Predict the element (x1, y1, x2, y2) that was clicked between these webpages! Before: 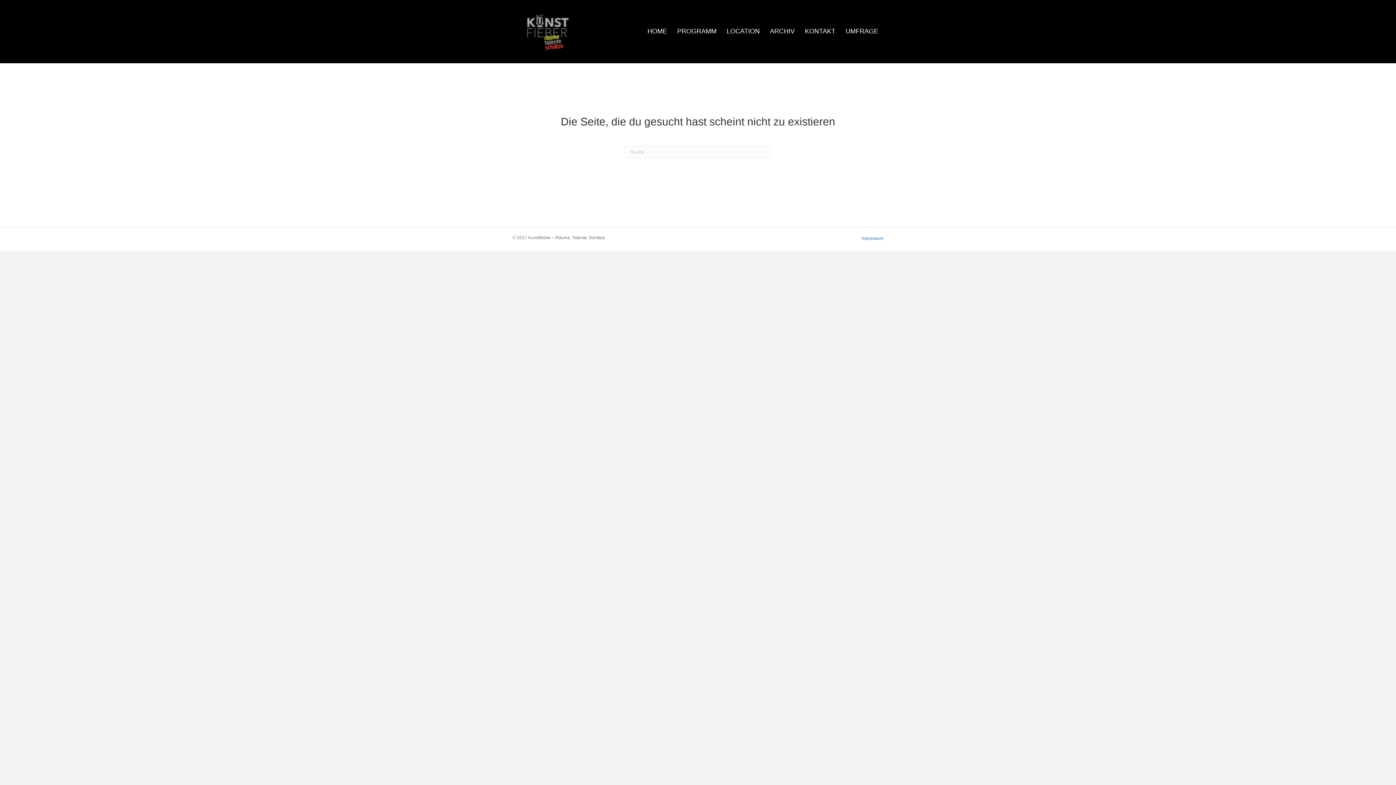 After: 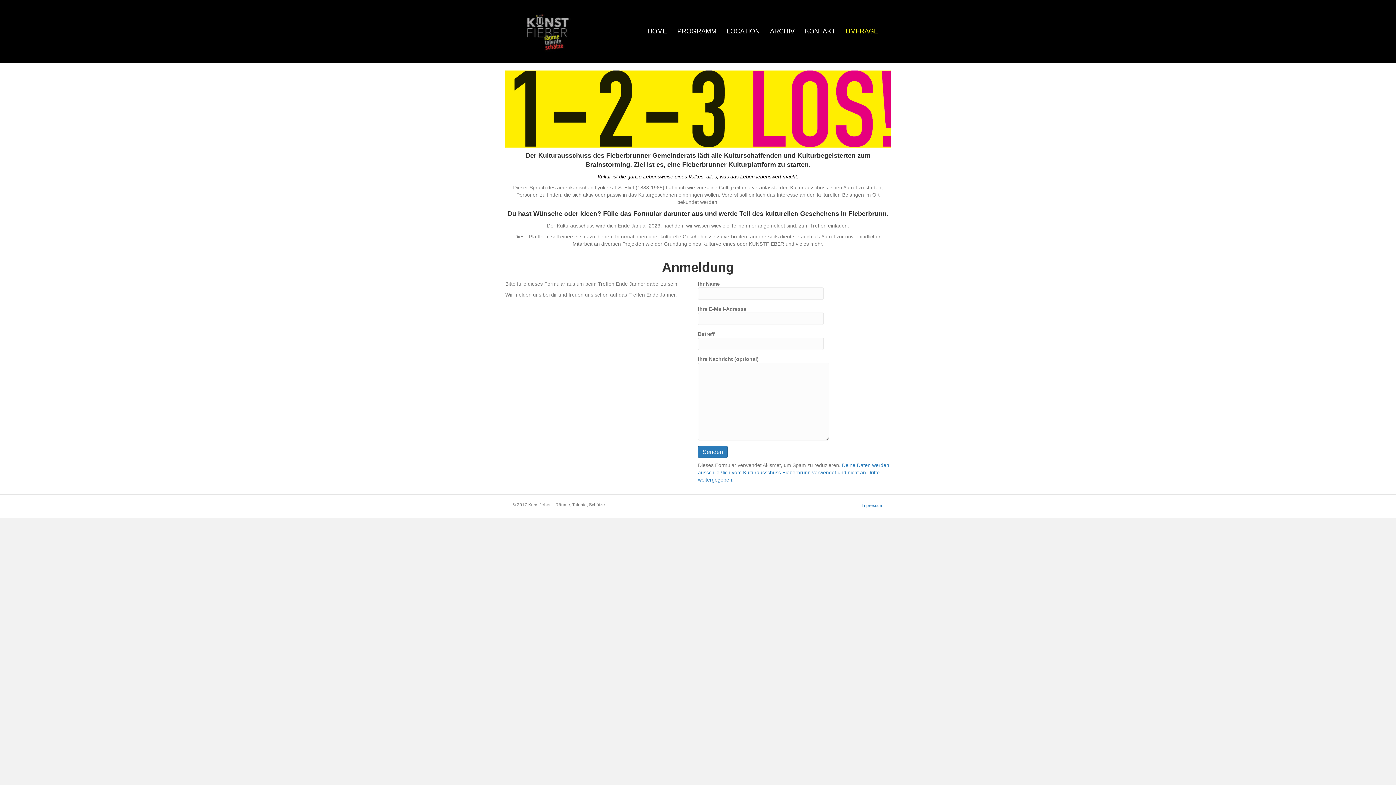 Action: bbox: (840, 21, 883, 41) label: UMFRAGE